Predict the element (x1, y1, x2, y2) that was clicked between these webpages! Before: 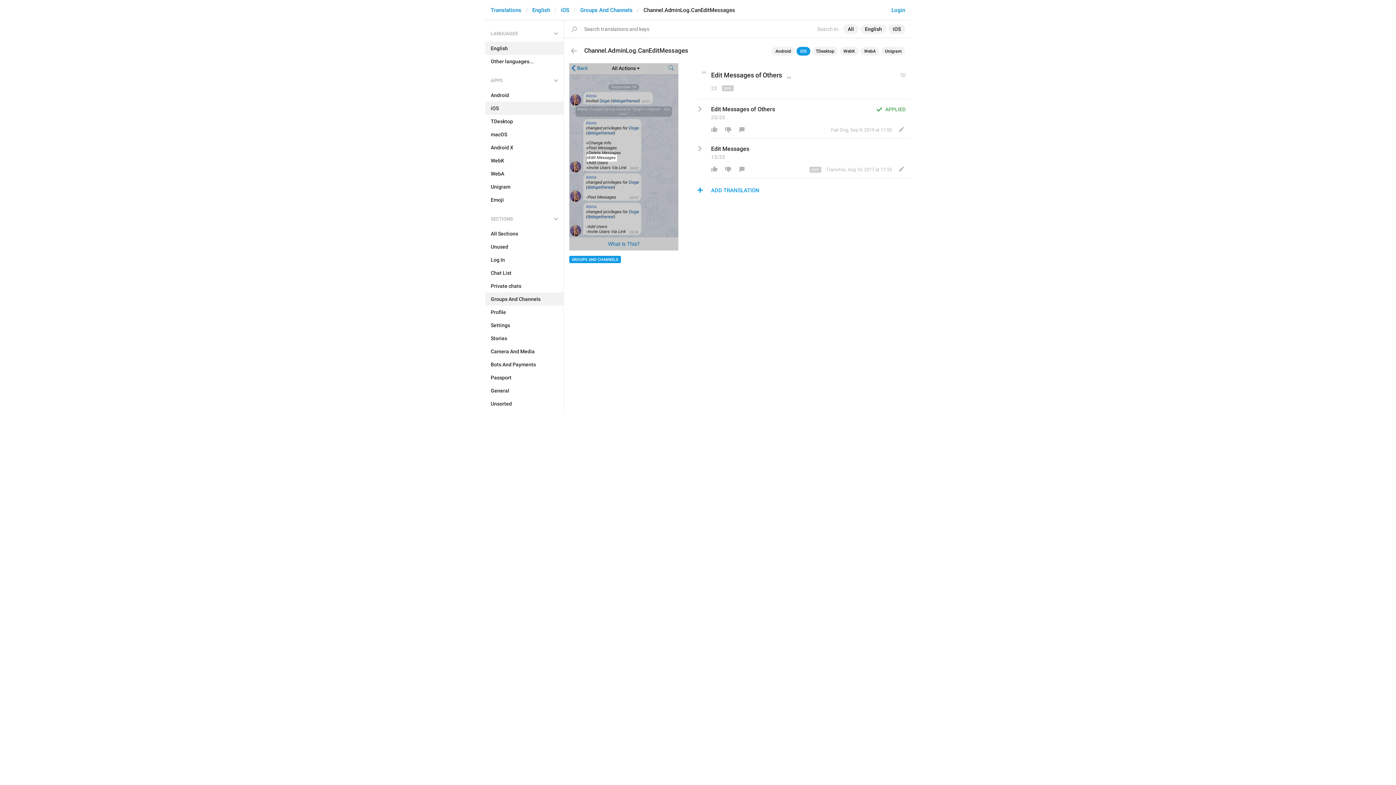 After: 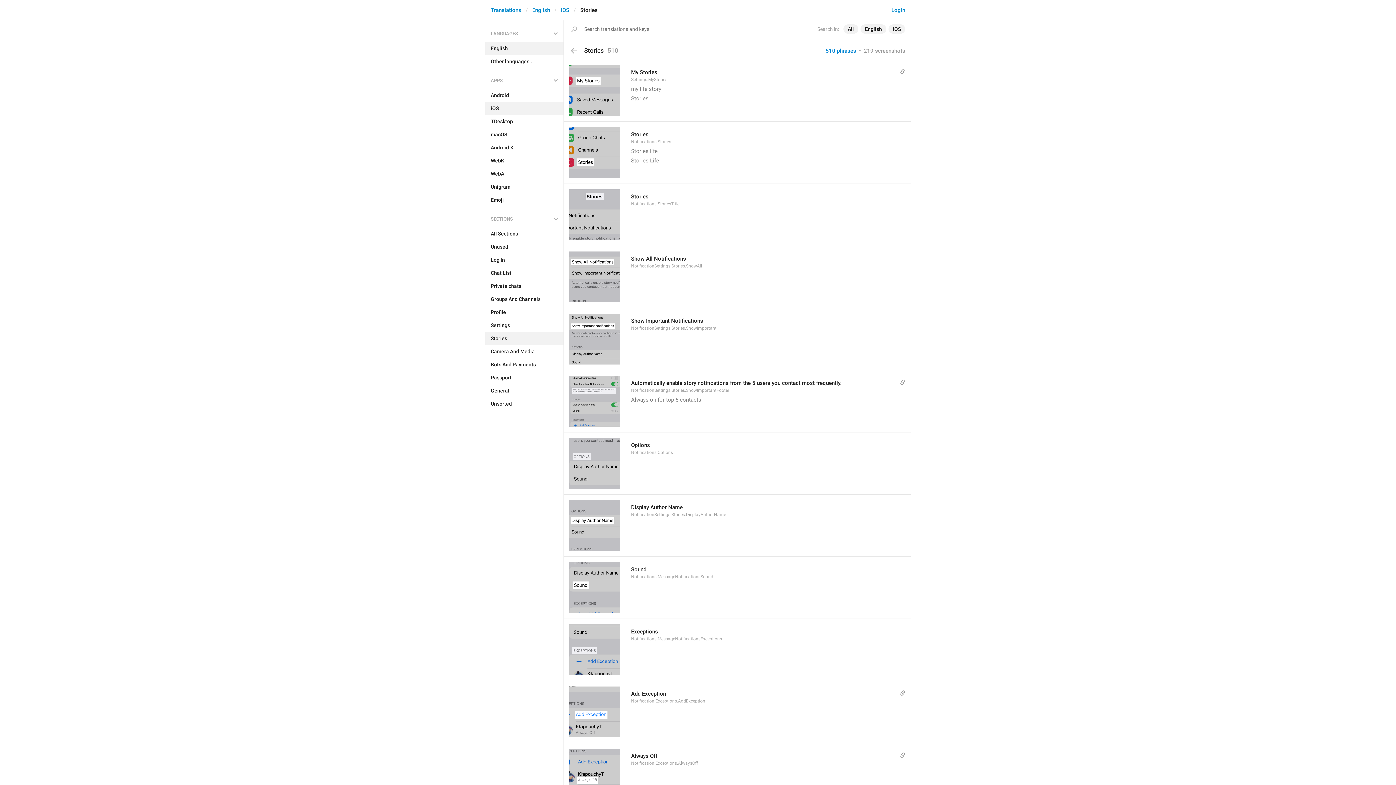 Action: bbox: (485, 332, 563, 345) label: Stories